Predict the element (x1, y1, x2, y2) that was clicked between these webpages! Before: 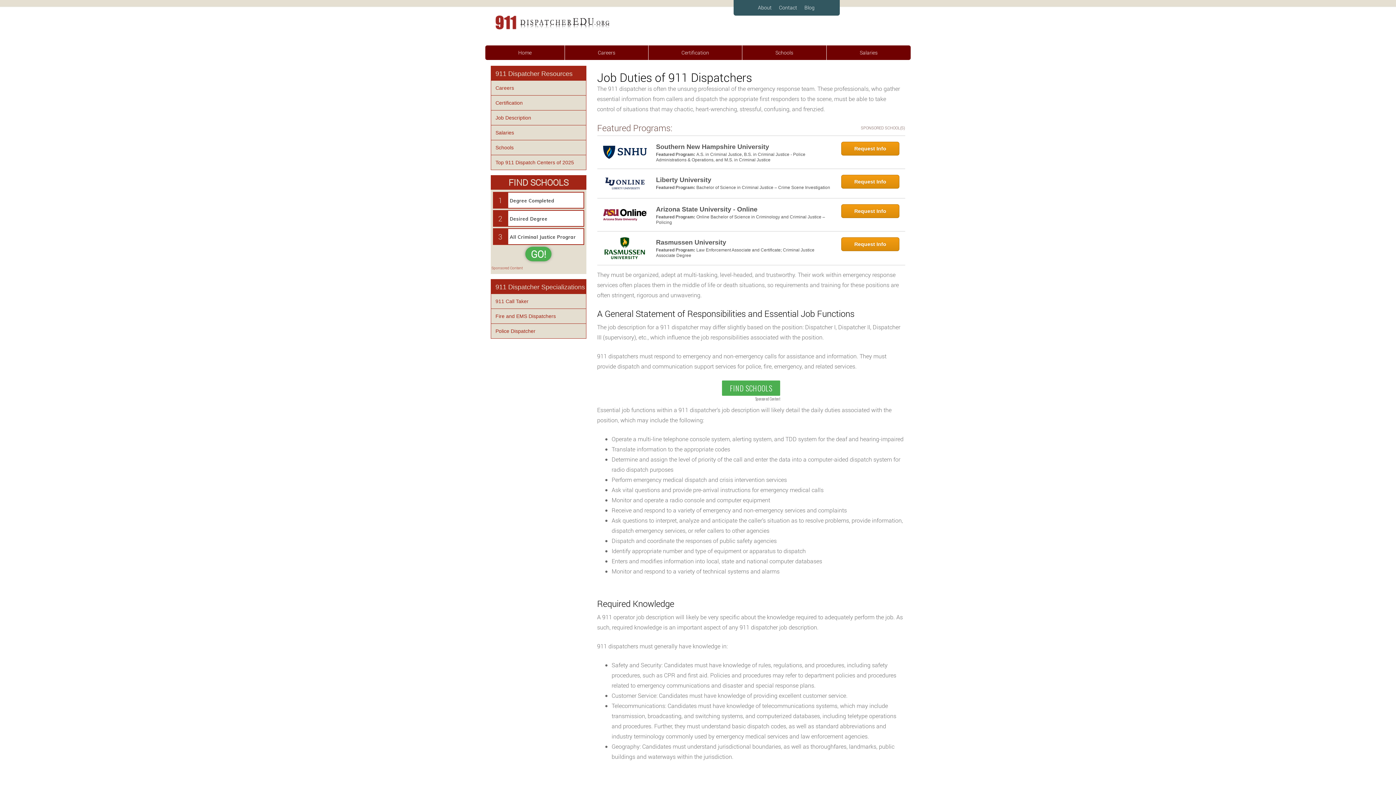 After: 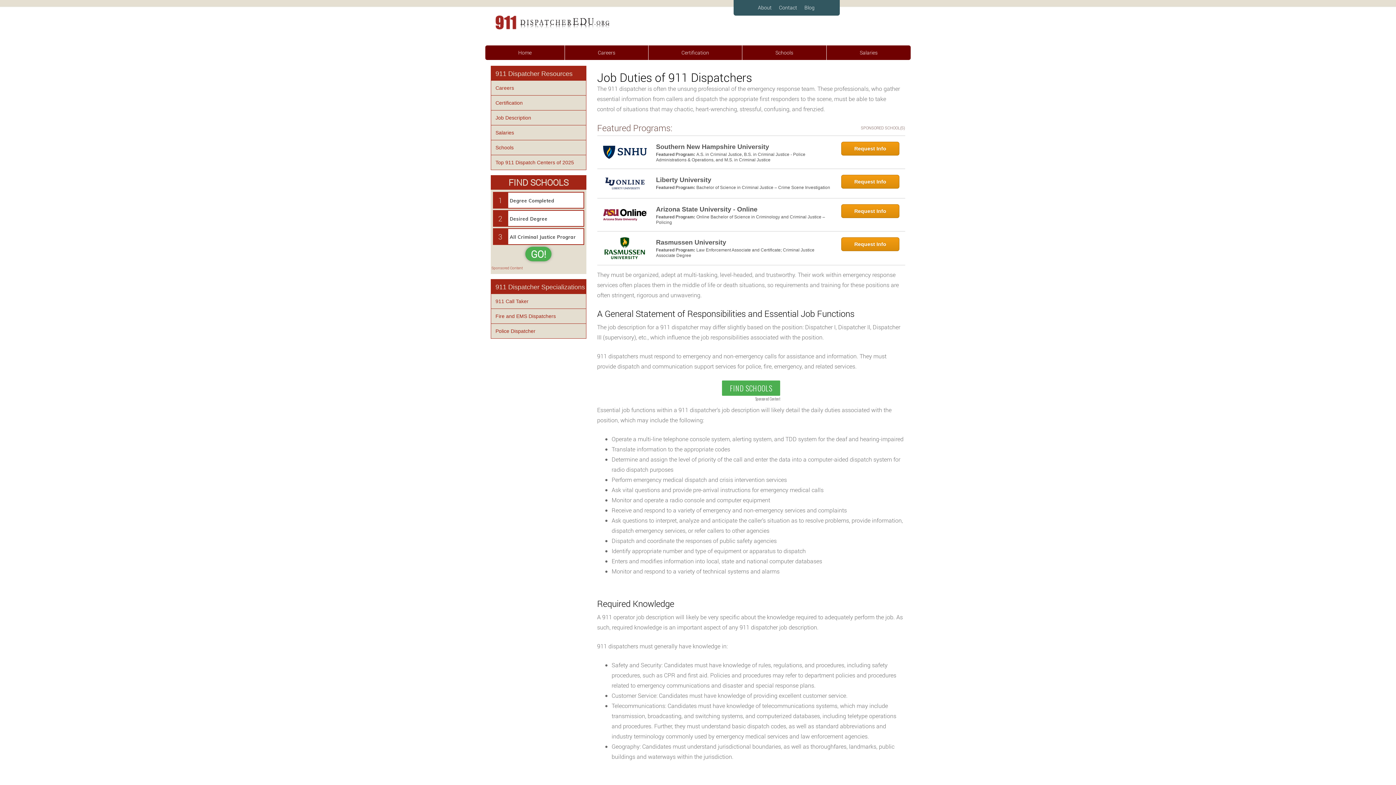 Action: label: A.S. in Criminal Justice, B.S. in Criminal Justice - Police Administrations & Operations, and M.S. in Criminal Justice bbox: (656, 152, 805, 162)